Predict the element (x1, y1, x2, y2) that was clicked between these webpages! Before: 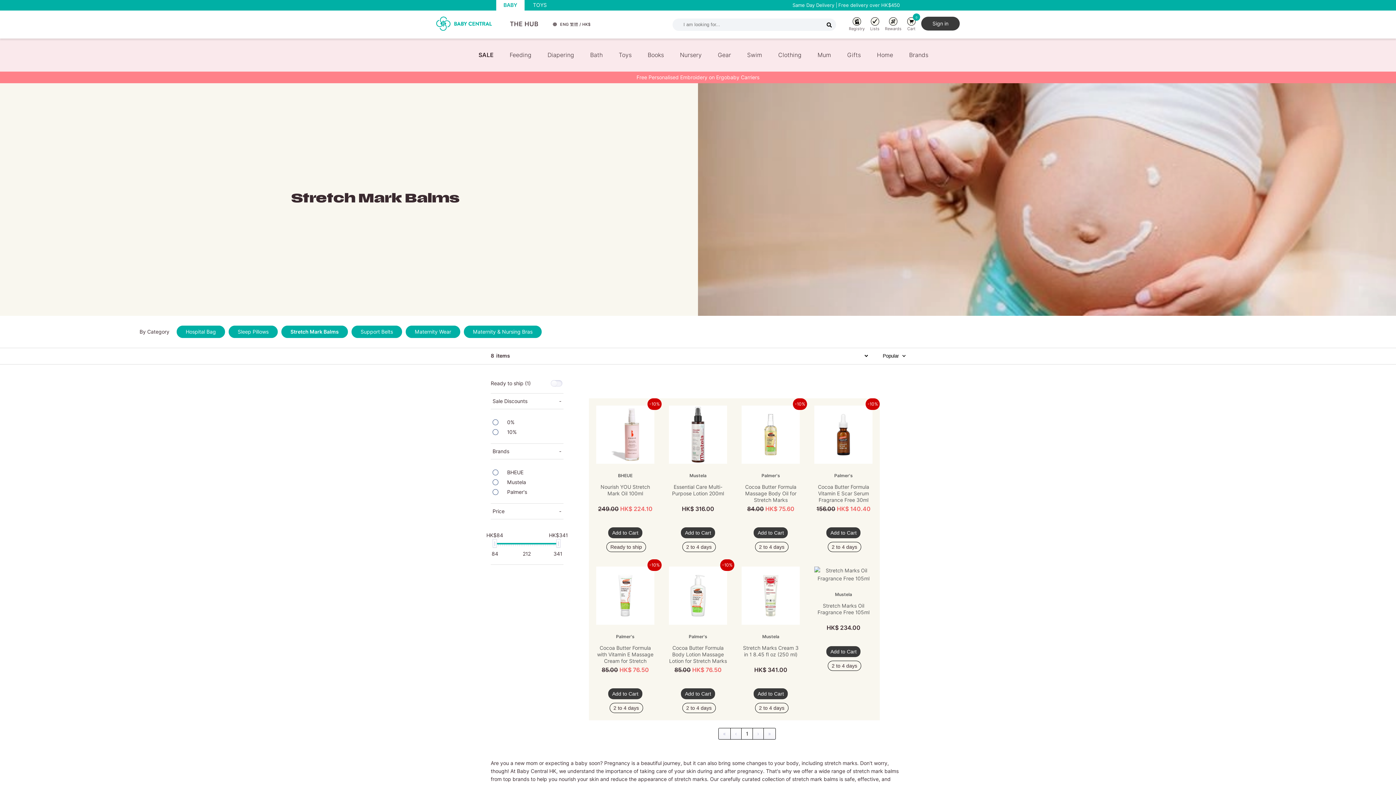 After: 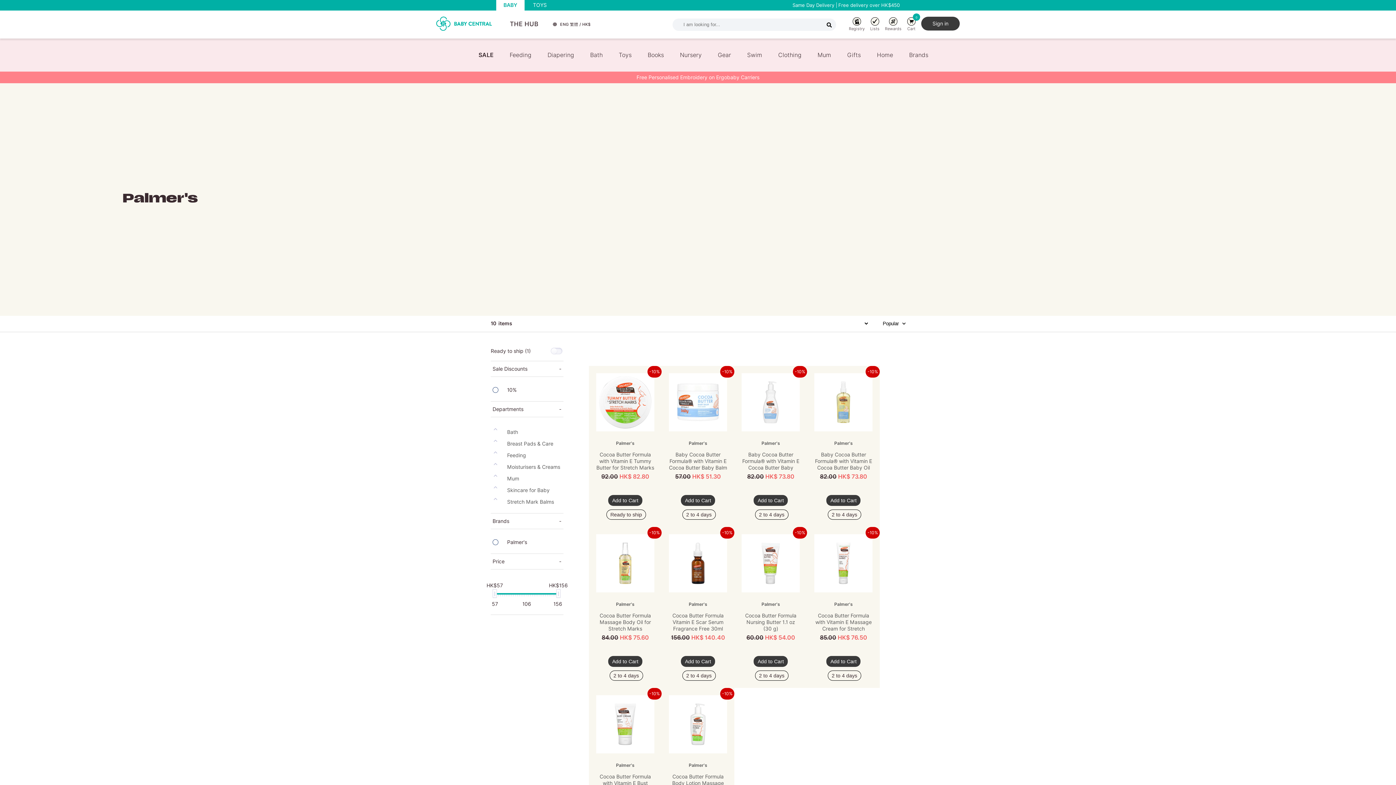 Action: label: Palmer's bbox: (688, 634, 707, 639)